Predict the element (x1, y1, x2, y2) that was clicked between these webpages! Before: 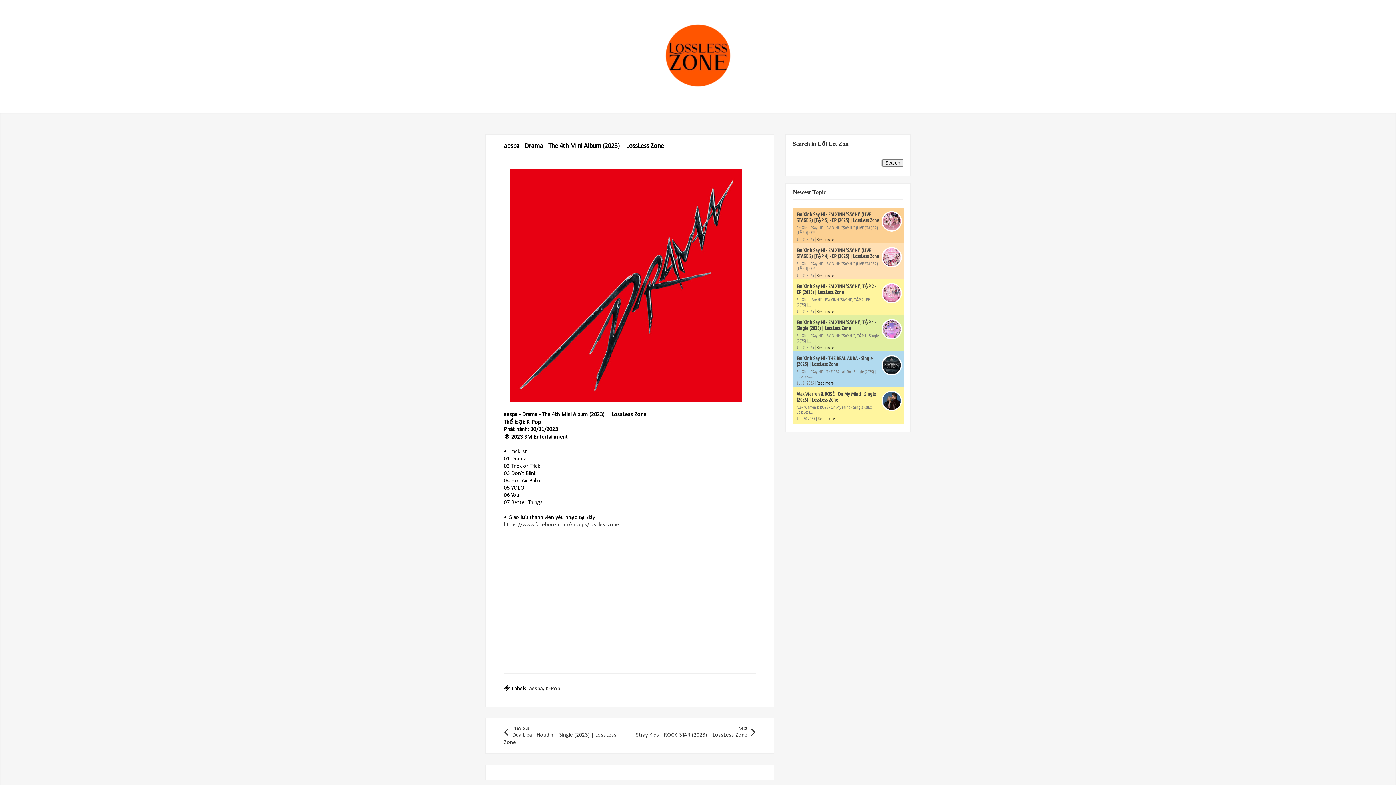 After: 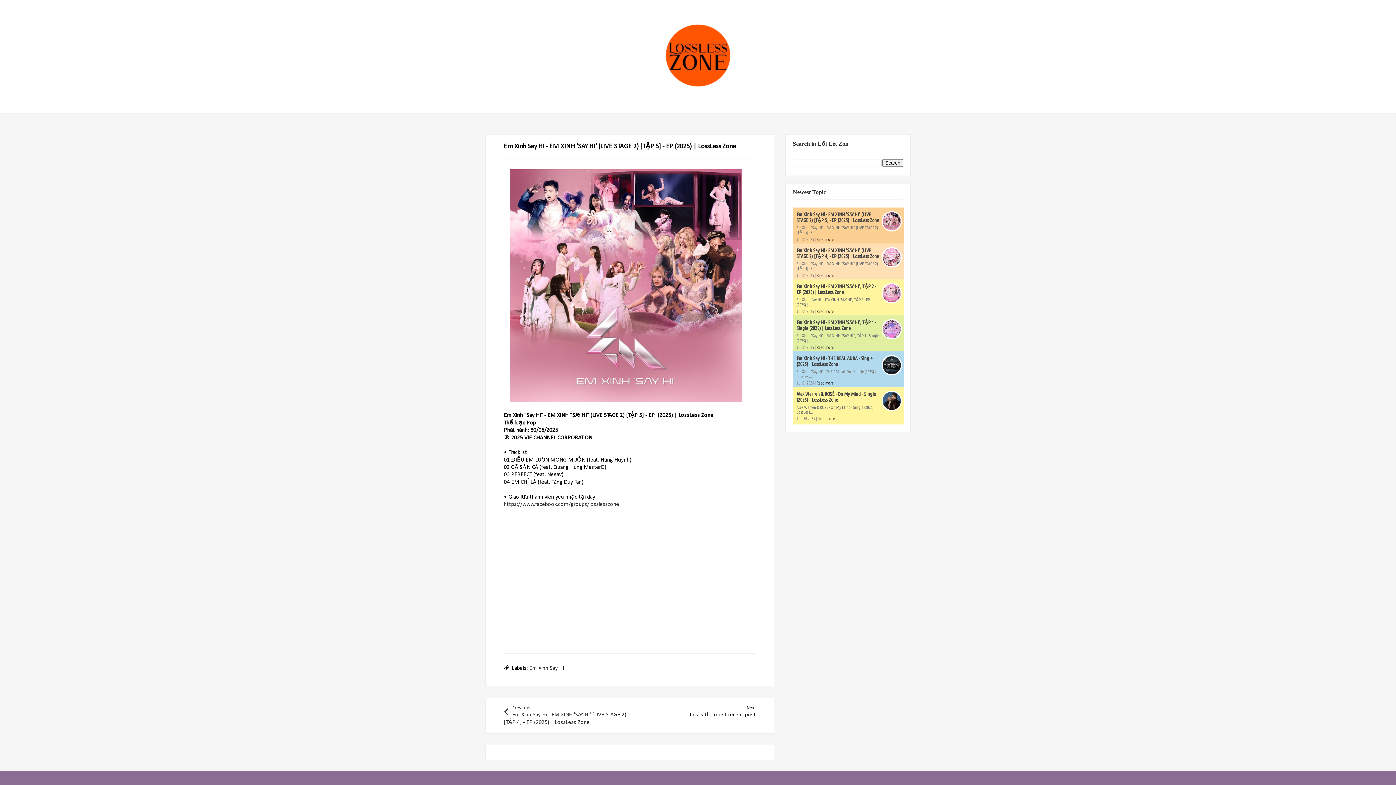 Action: bbox: (796, 211, 879, 223) label: Em Xinh Say Hi - EM XINH 'SAY HI' (LIVE STAGE 2) [TẬP 5] - EP (2025) | LossLess Zone